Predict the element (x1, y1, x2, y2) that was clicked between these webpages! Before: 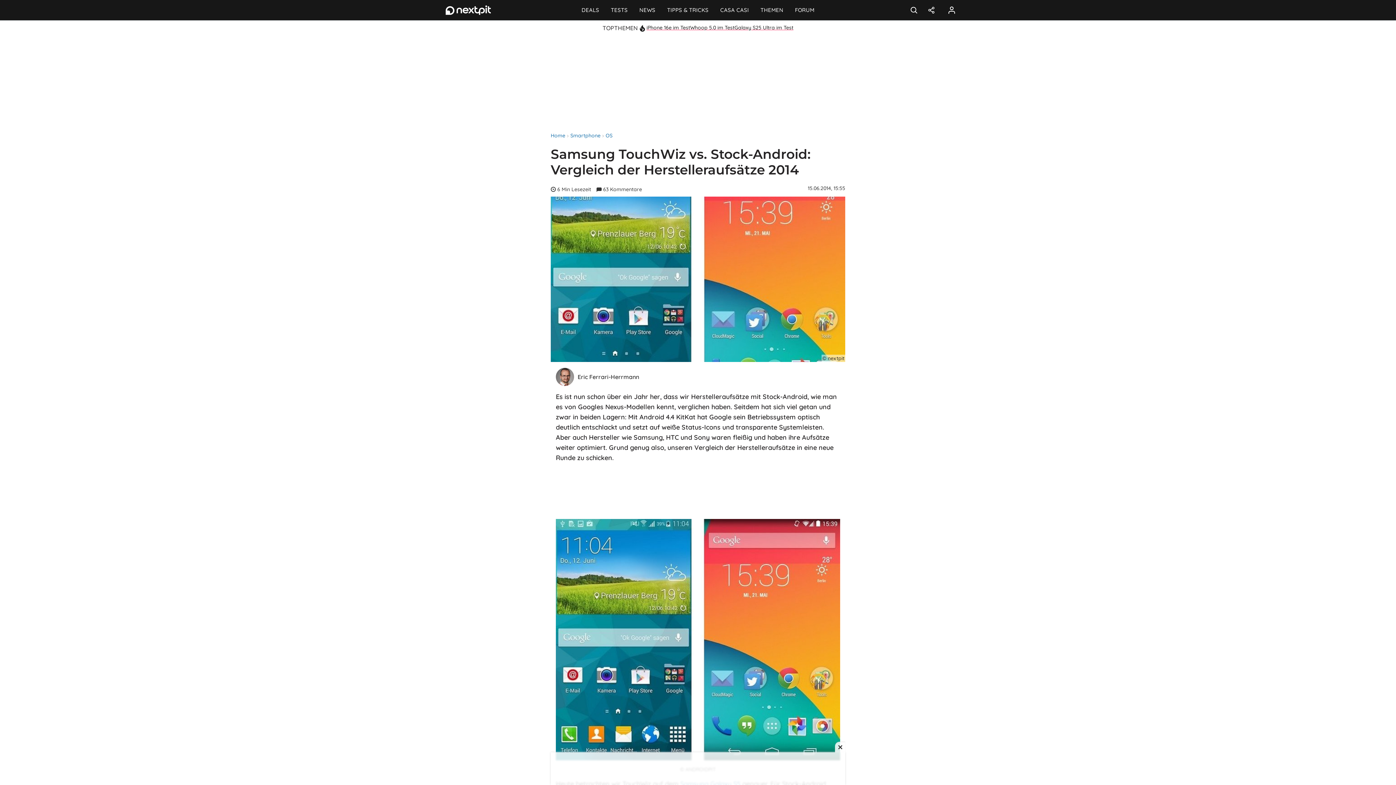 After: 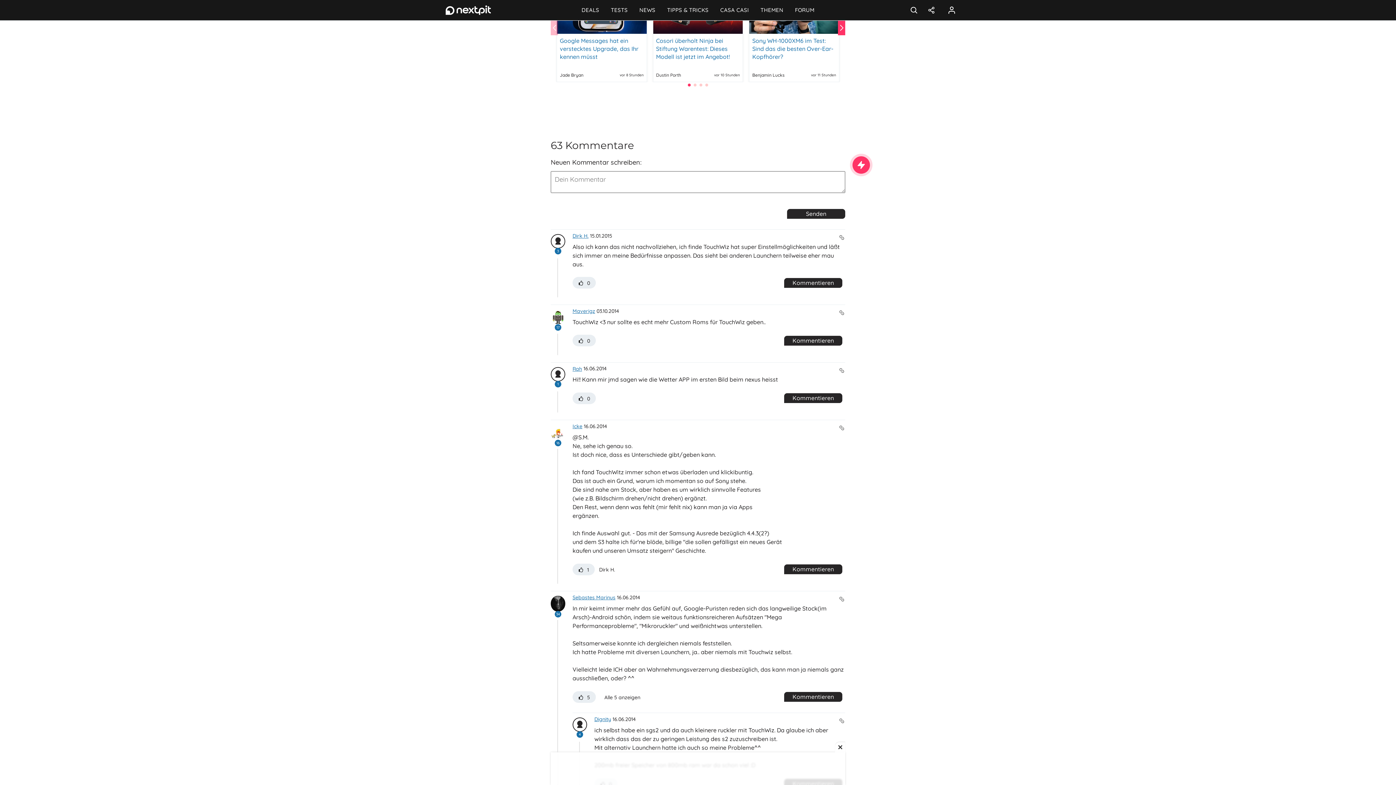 Action: label: 63 Kommentare bbox: (594, 185, 644, 193)